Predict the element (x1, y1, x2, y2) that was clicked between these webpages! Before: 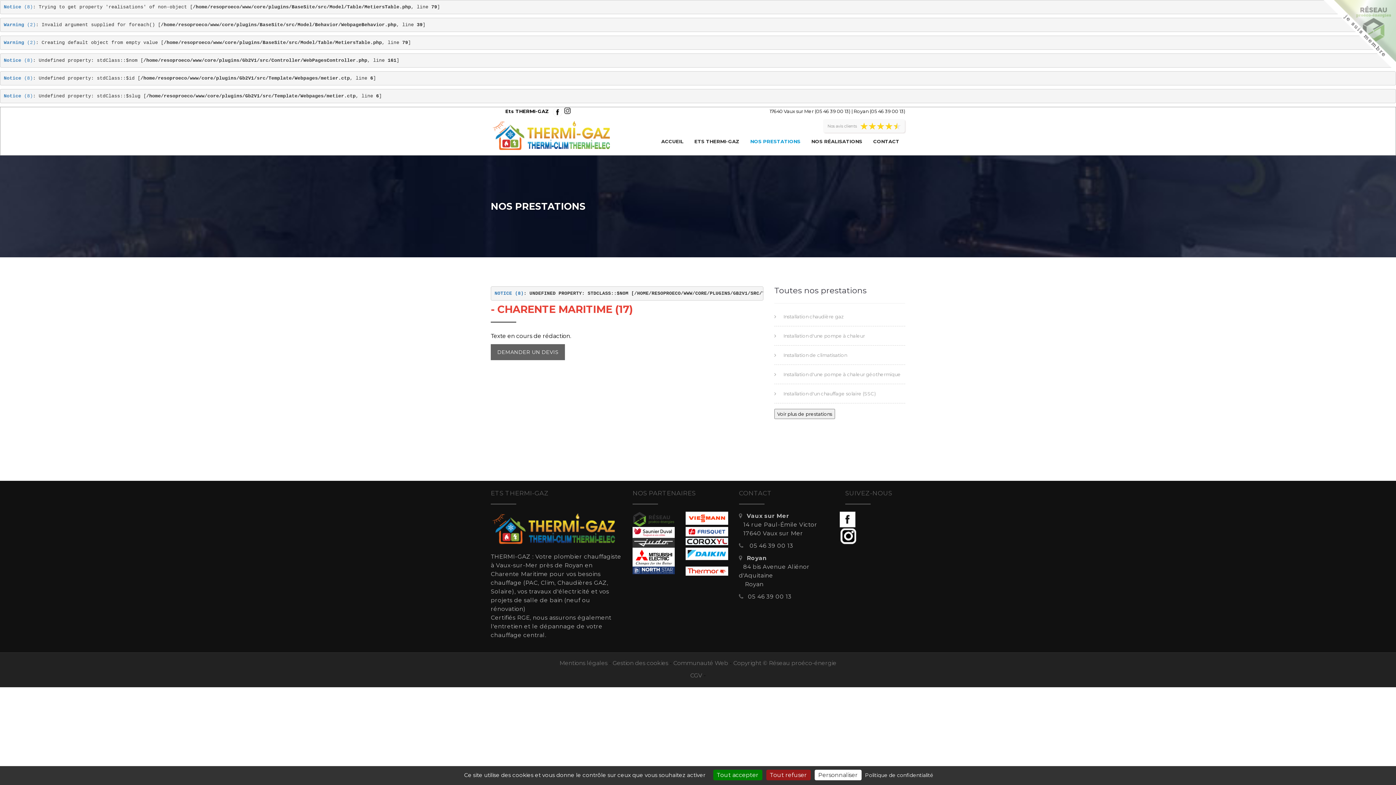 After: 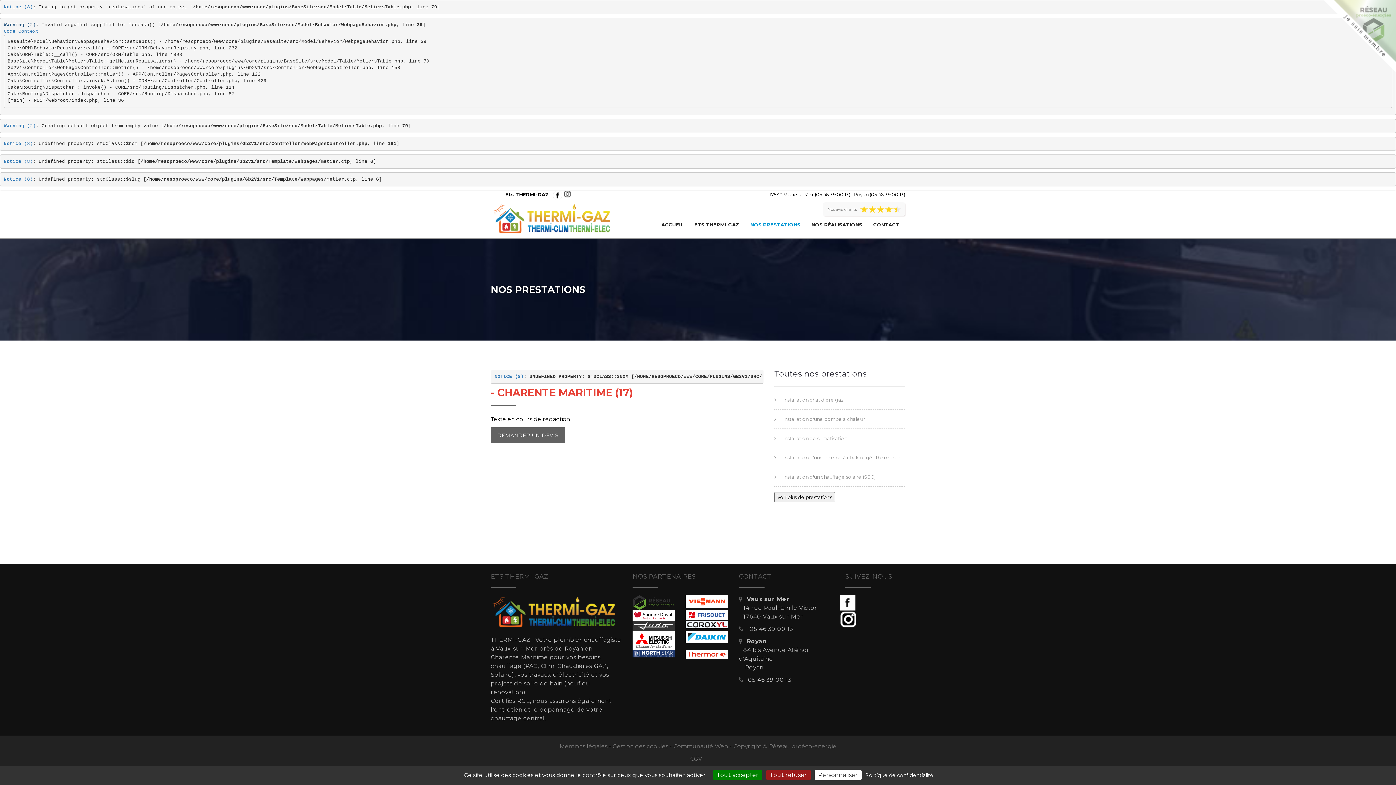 Action: bbox: (3, 22, 35, 27) label: Warning (2)